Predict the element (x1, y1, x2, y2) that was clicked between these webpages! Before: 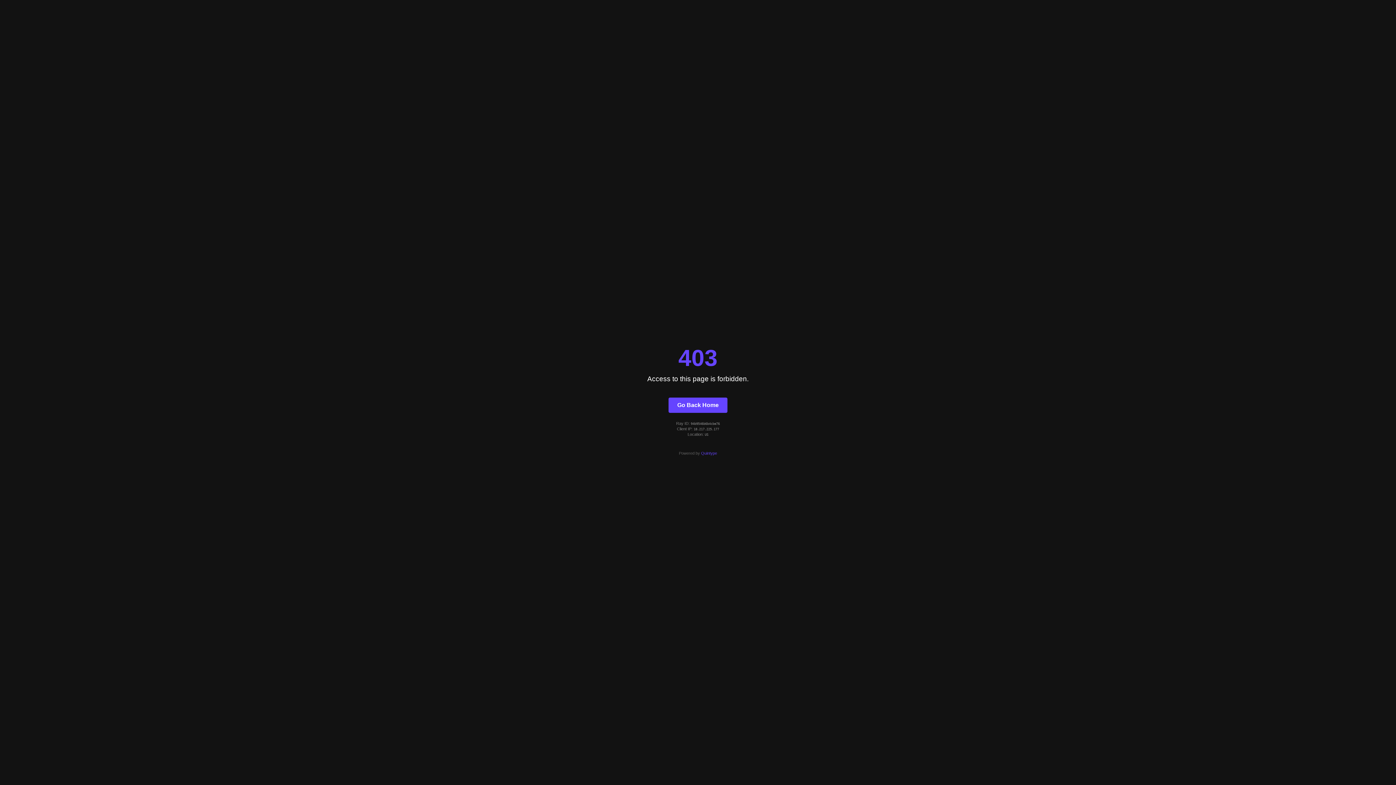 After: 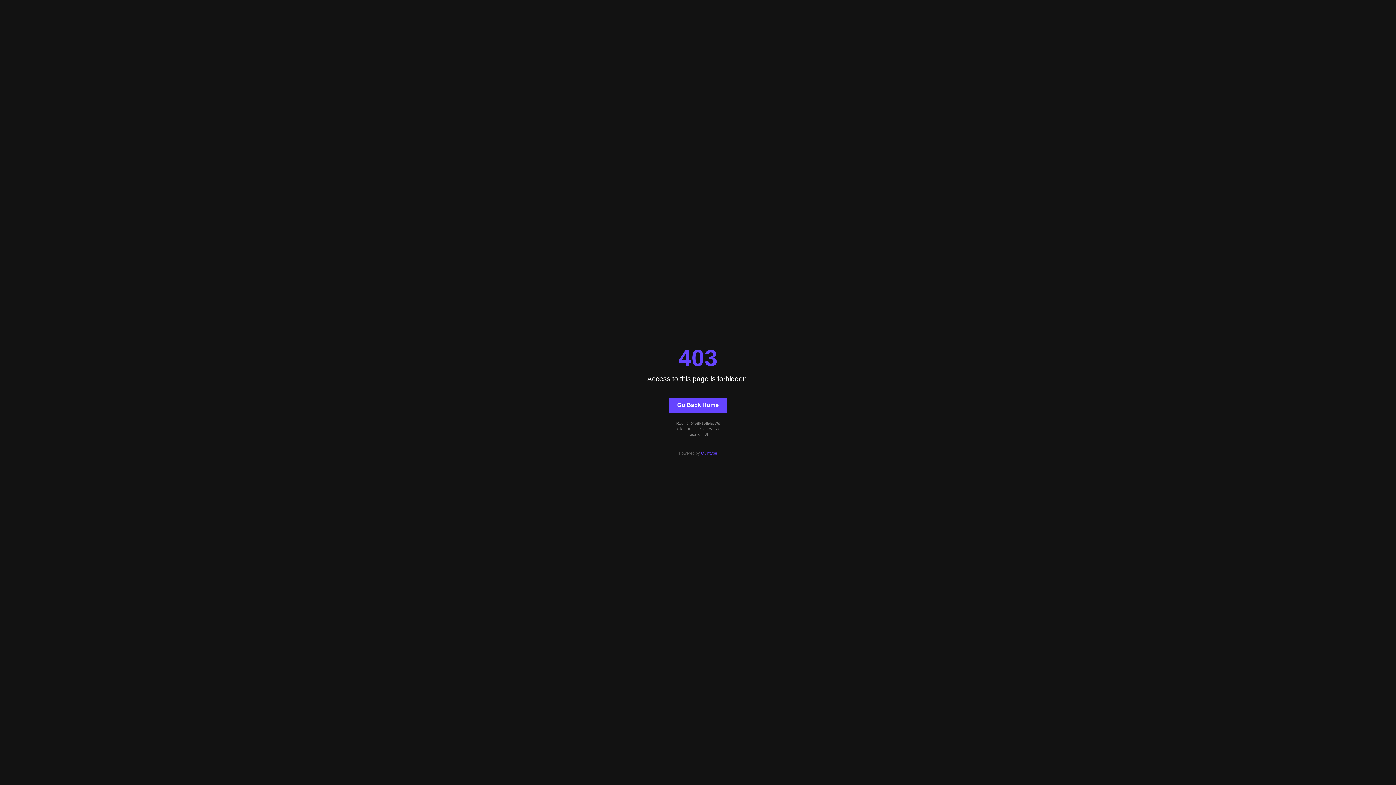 Action: bbox: (701, 451, 717, 455) label: Quintype